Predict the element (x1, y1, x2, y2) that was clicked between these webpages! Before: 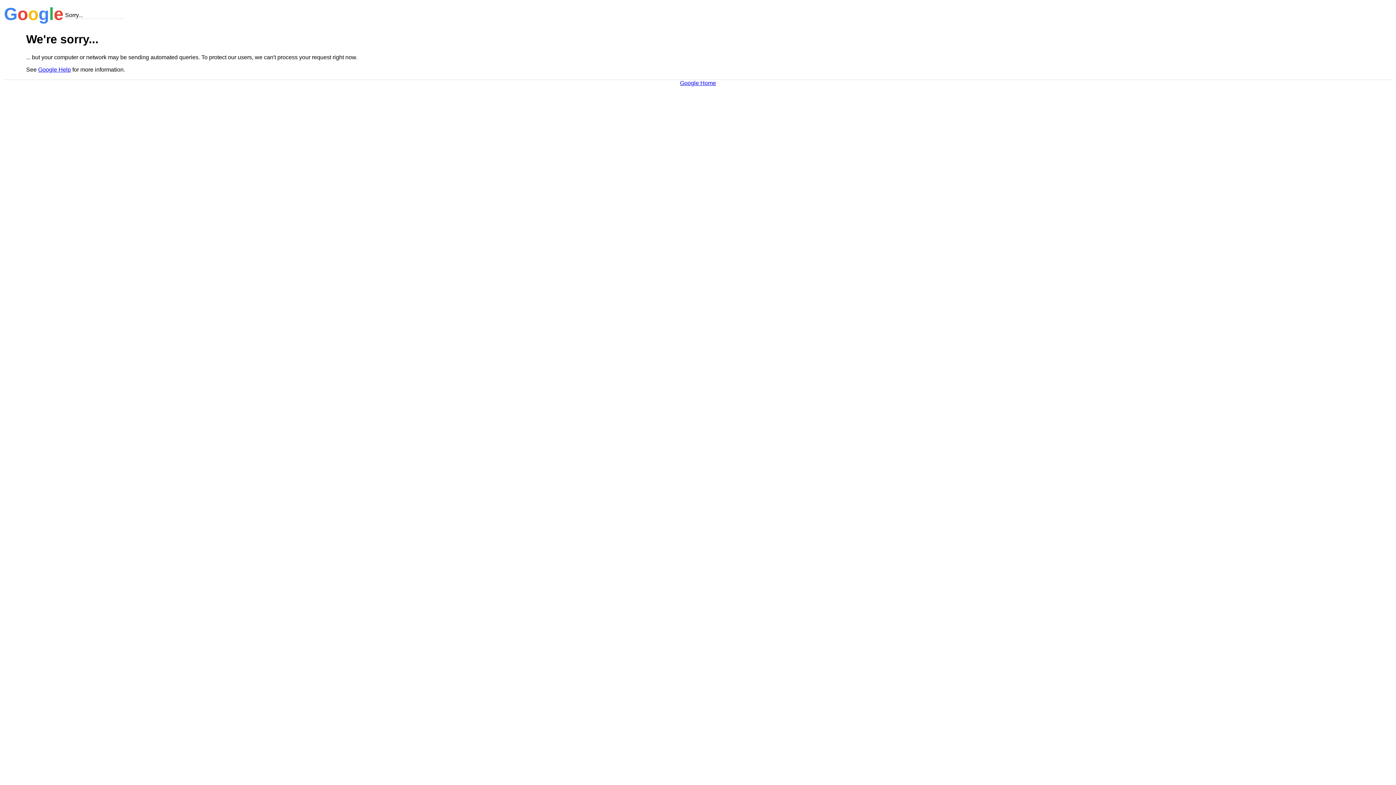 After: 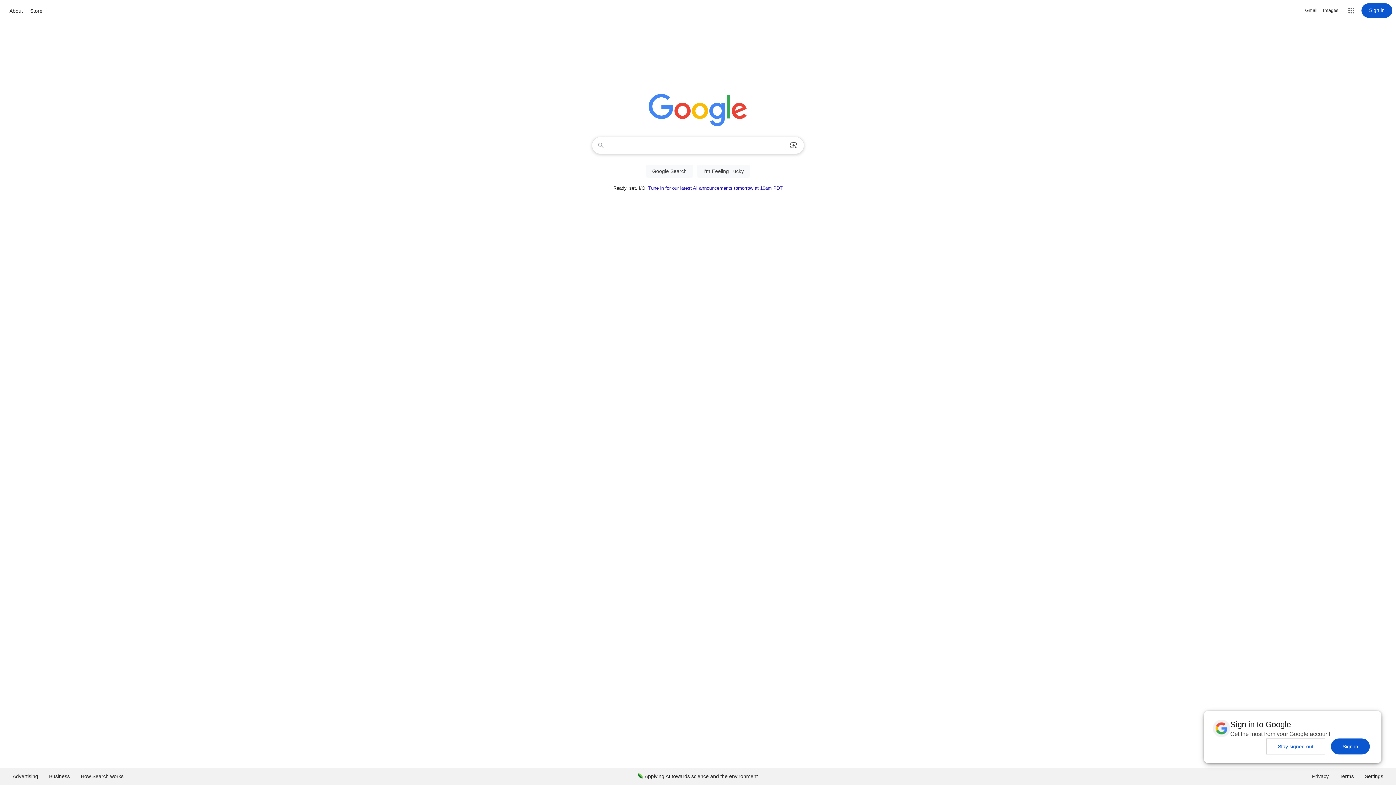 Action: bbox: (680, 79, 716, 86) label: Google Home